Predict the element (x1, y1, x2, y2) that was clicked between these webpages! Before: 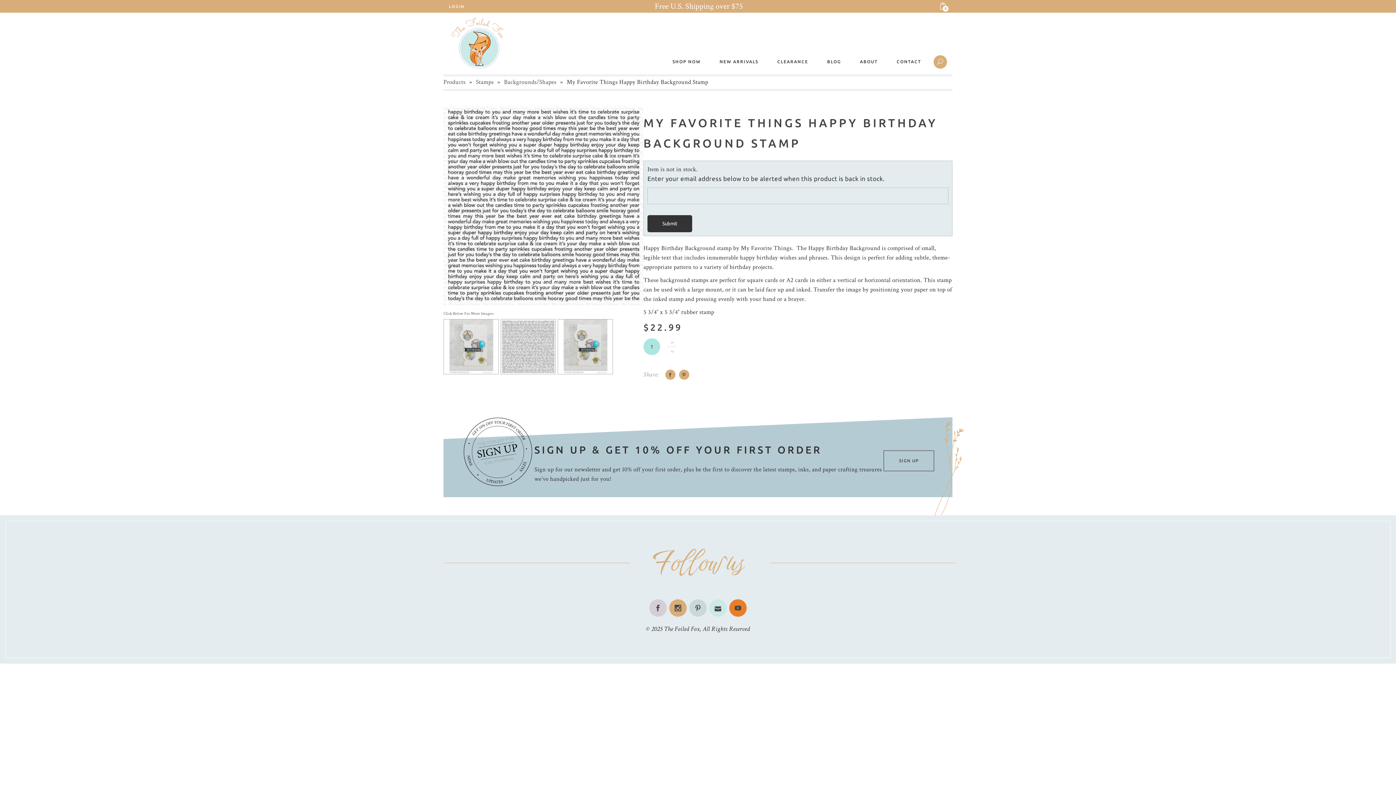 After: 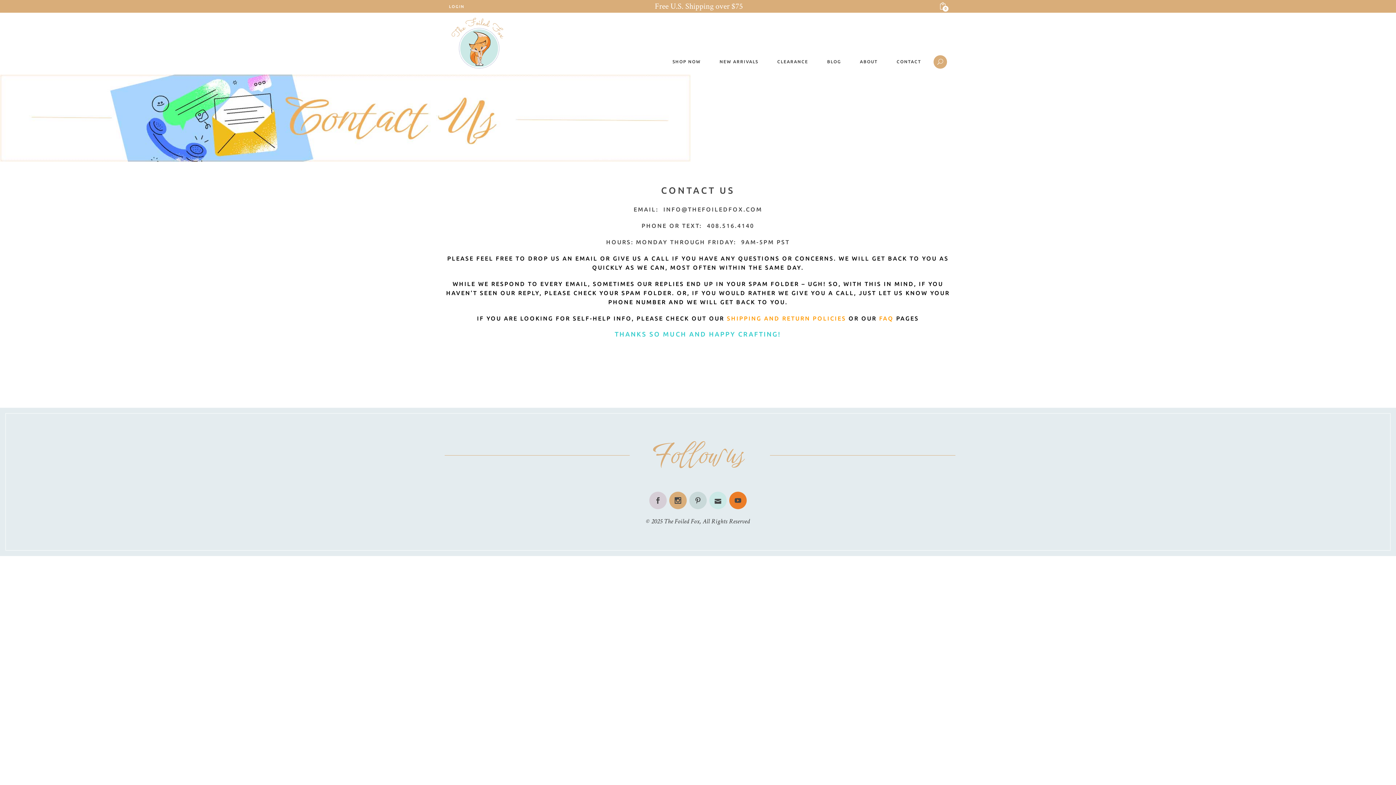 Action: label: CONTACT bbox: (887, 12, 930, 74)